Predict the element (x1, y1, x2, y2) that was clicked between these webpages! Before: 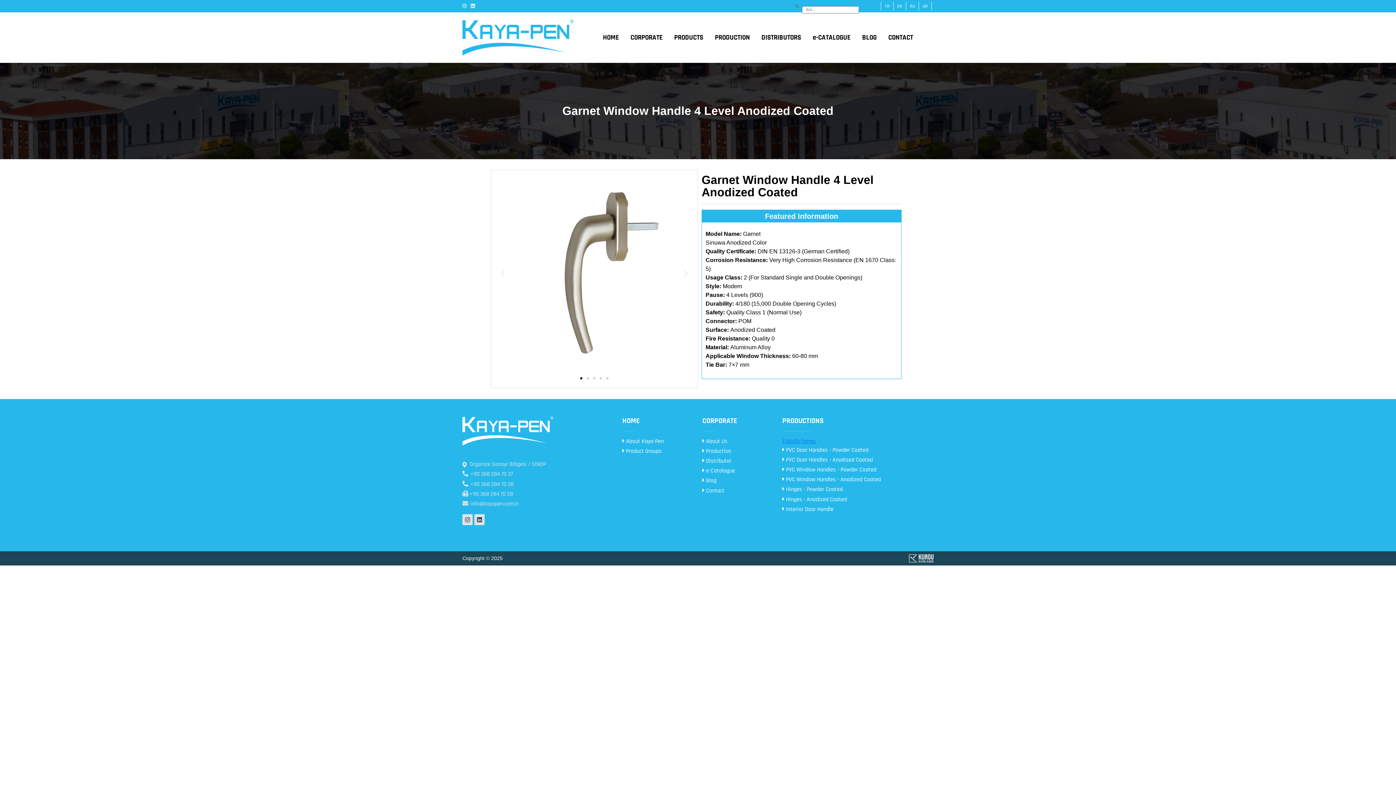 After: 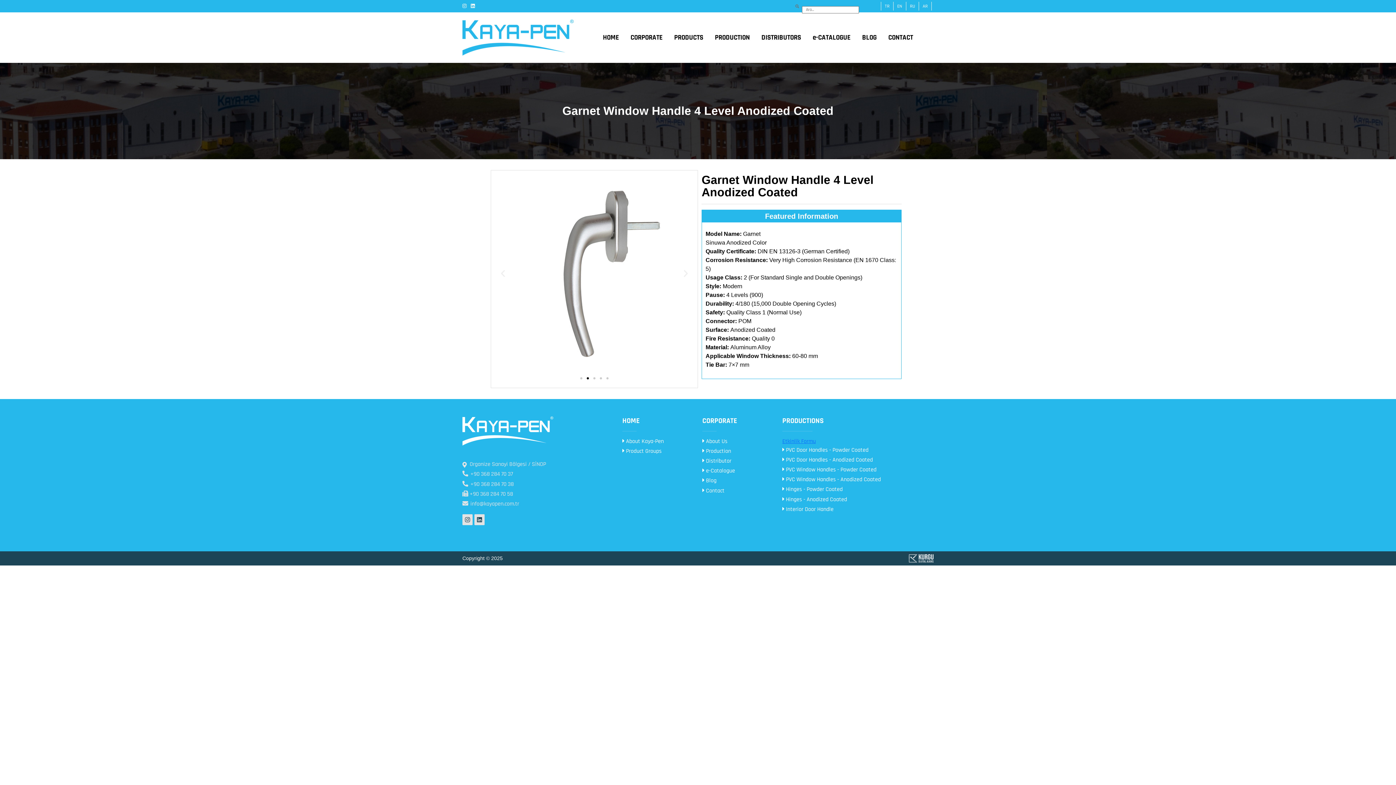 Action: label: Go to slide 2 bbox: (586, 377, 589, 379)